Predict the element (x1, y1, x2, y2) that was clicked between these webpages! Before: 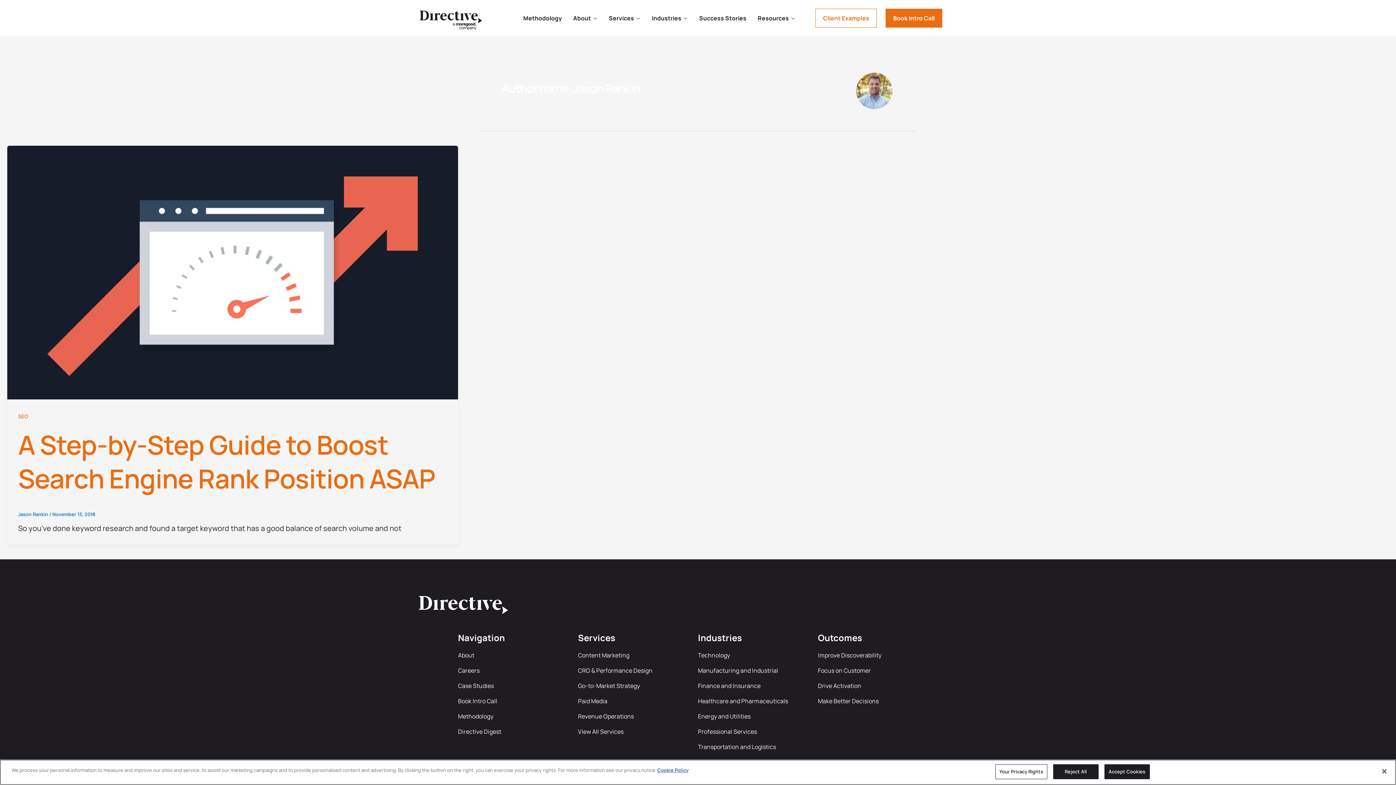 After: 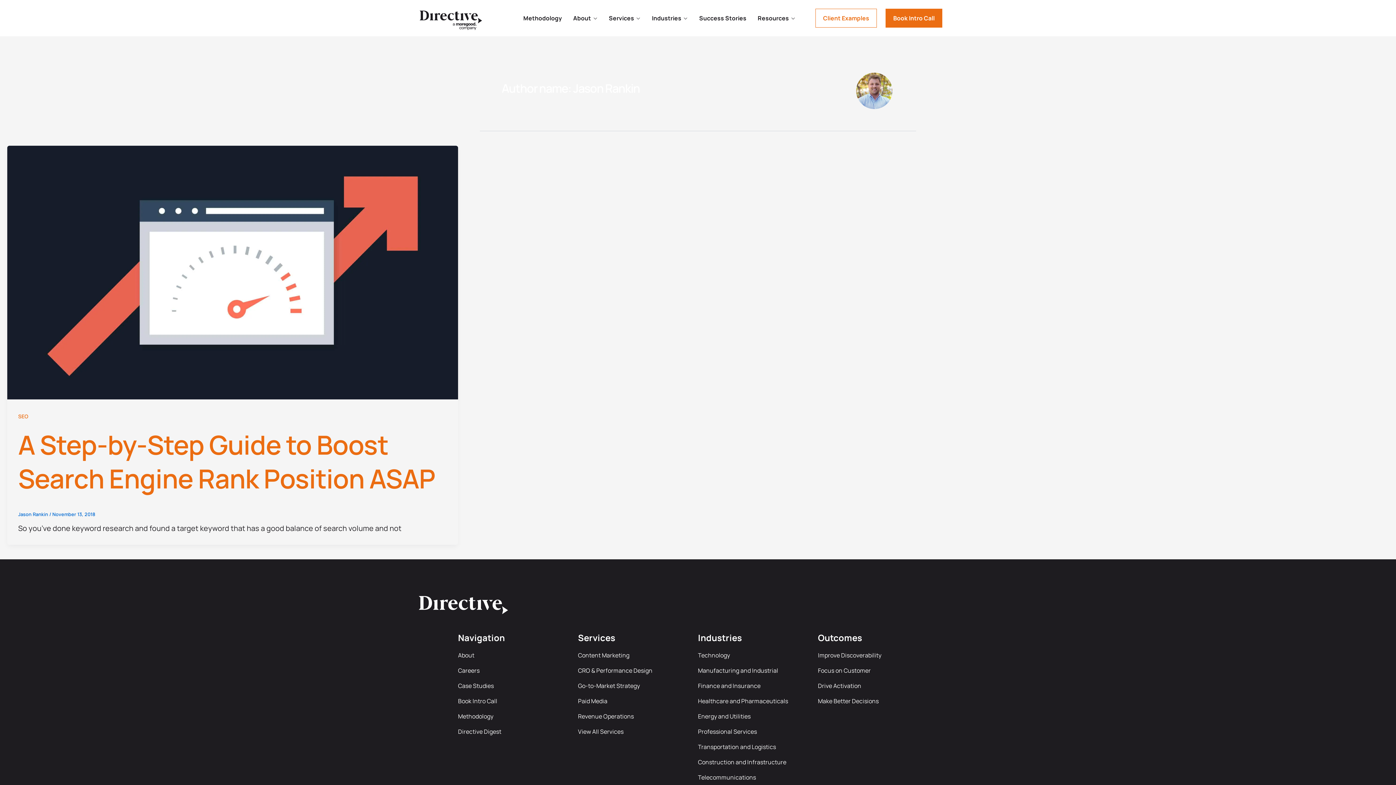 Action: bbox: (1376, 763, 1392, 779) label: Close